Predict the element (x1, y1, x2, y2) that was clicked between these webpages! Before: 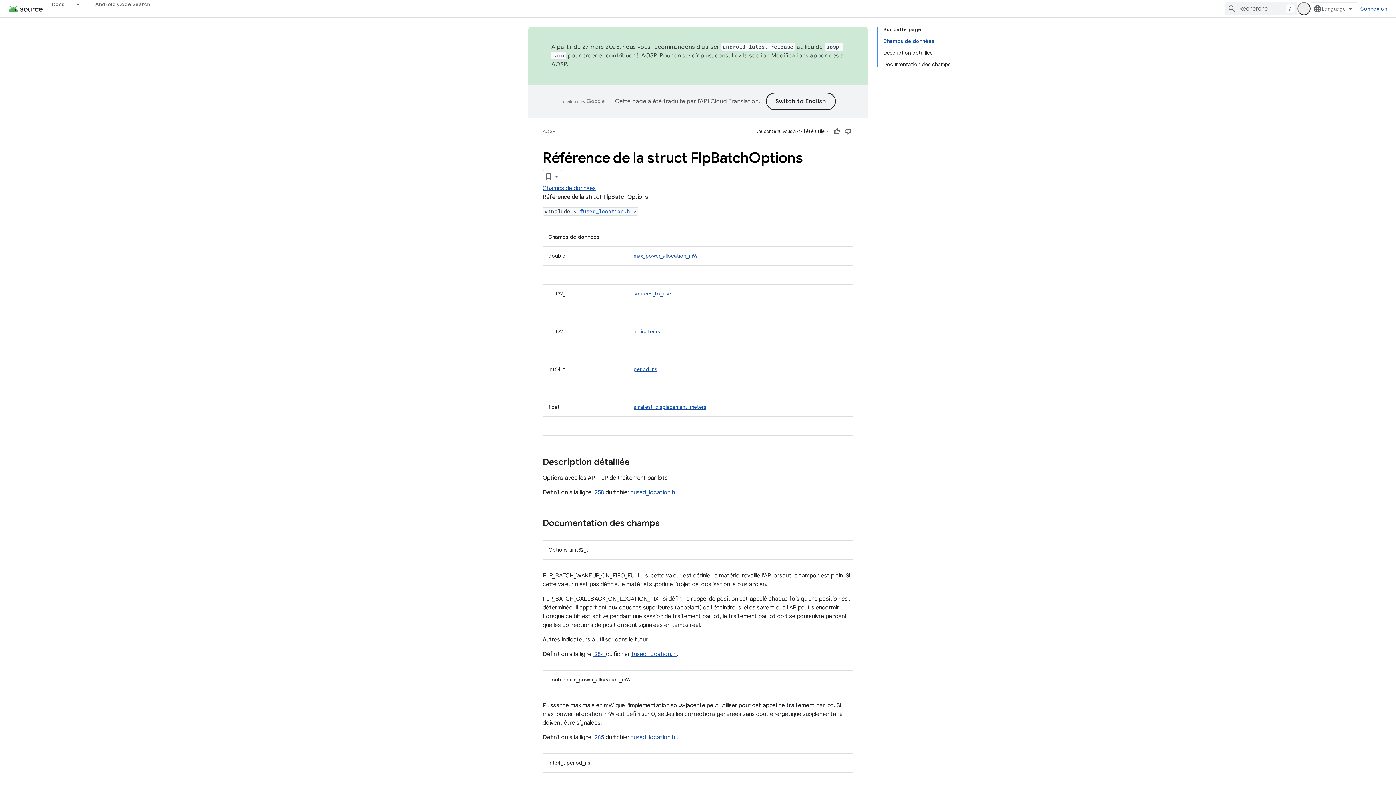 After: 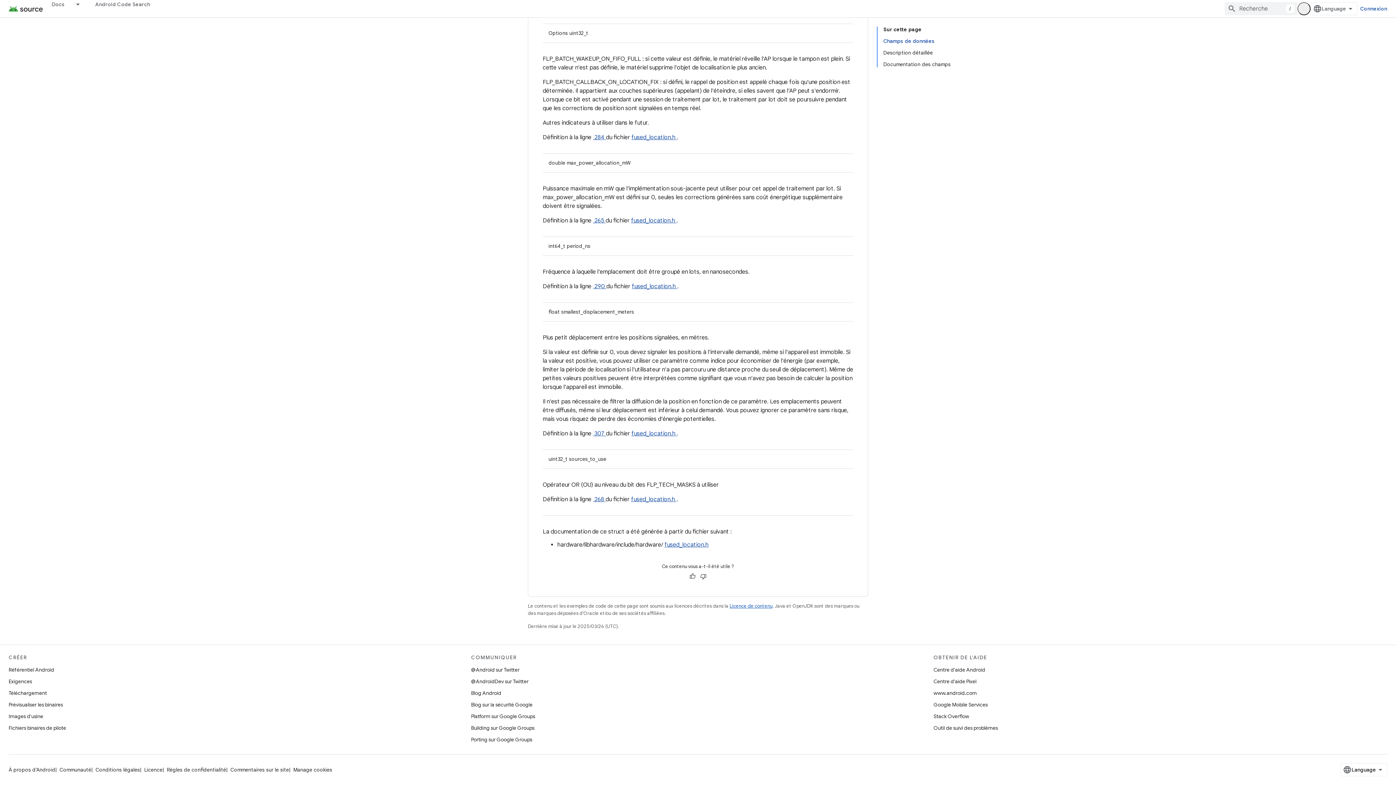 Action: label: max_power_allocation_mW bbox: (633, 252, 697, 259)